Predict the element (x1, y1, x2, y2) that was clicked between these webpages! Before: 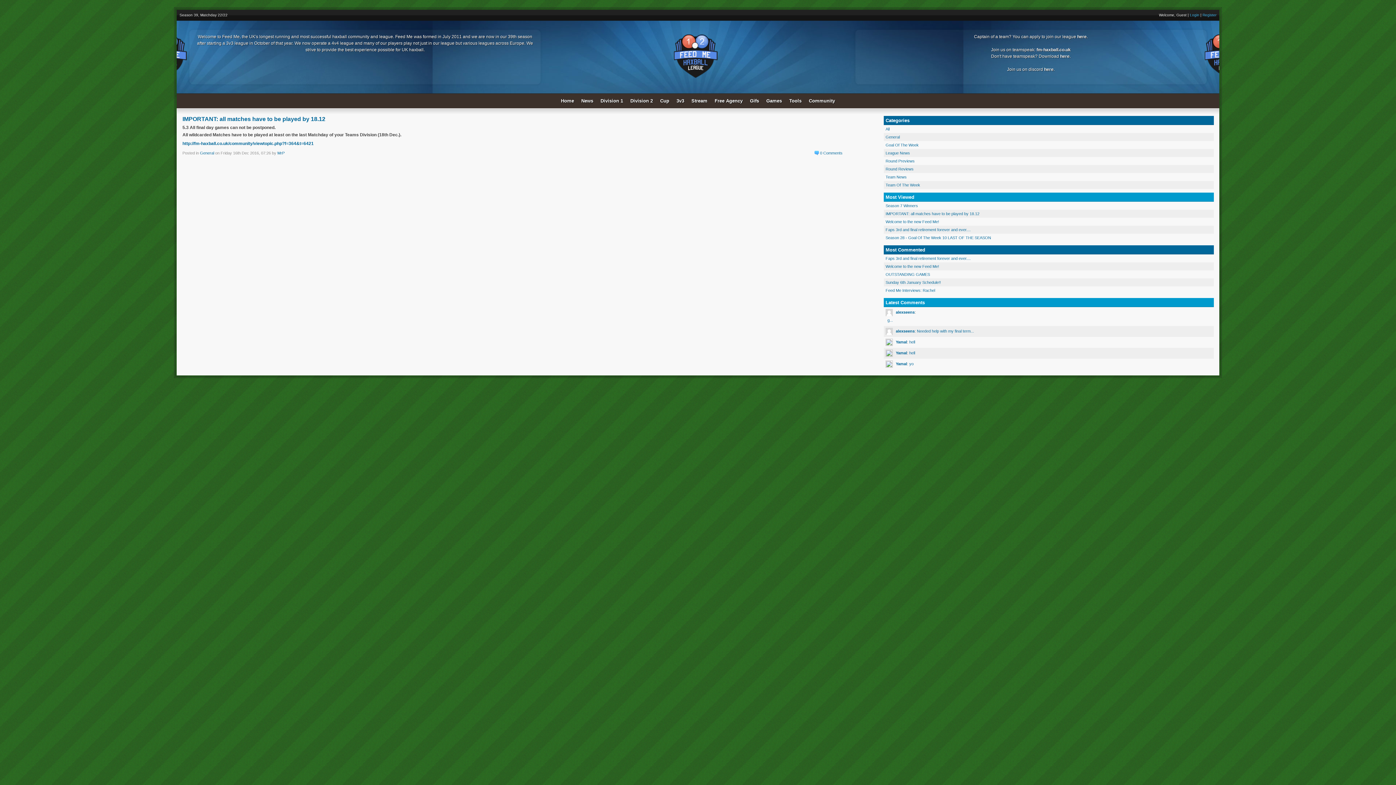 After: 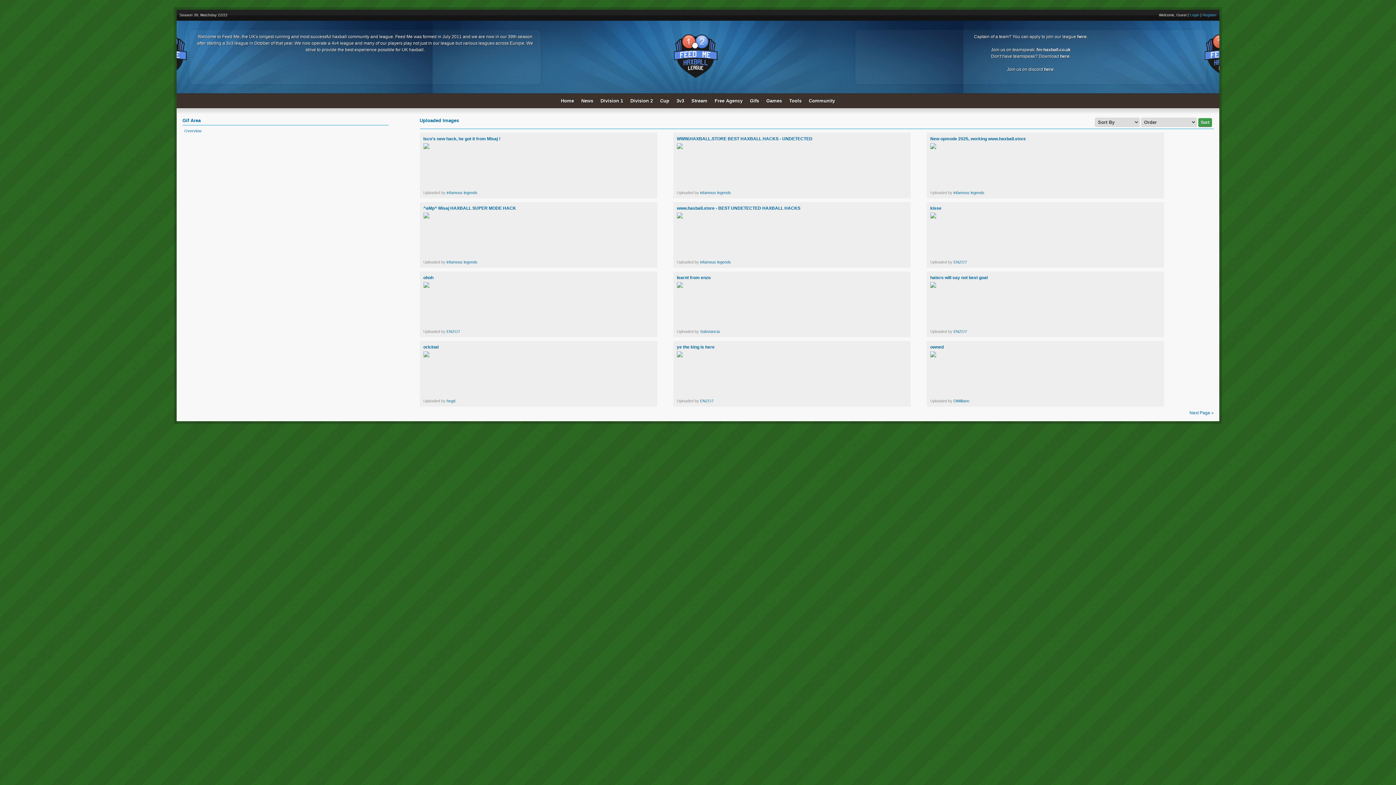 Action: bbox: (746, 93, 762, 108) label: Gifs